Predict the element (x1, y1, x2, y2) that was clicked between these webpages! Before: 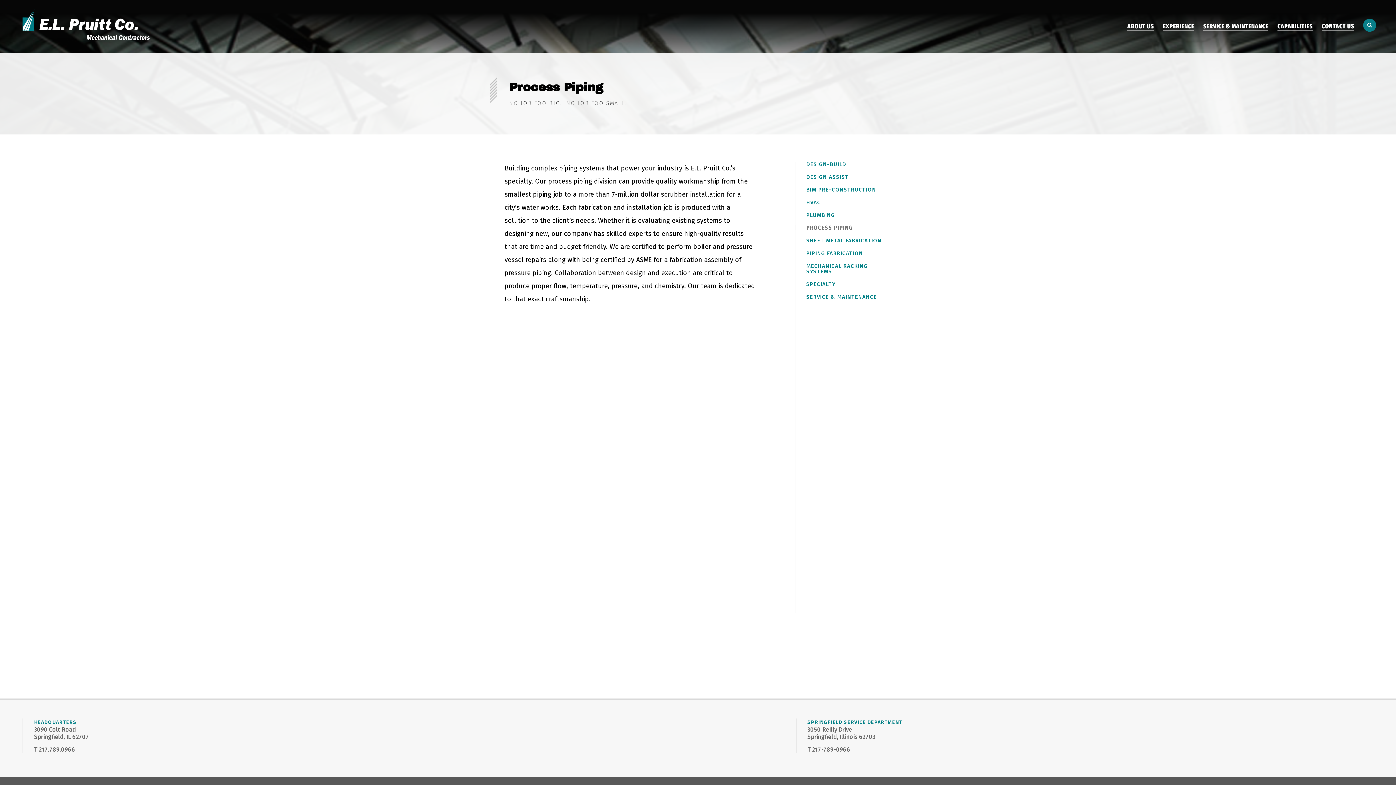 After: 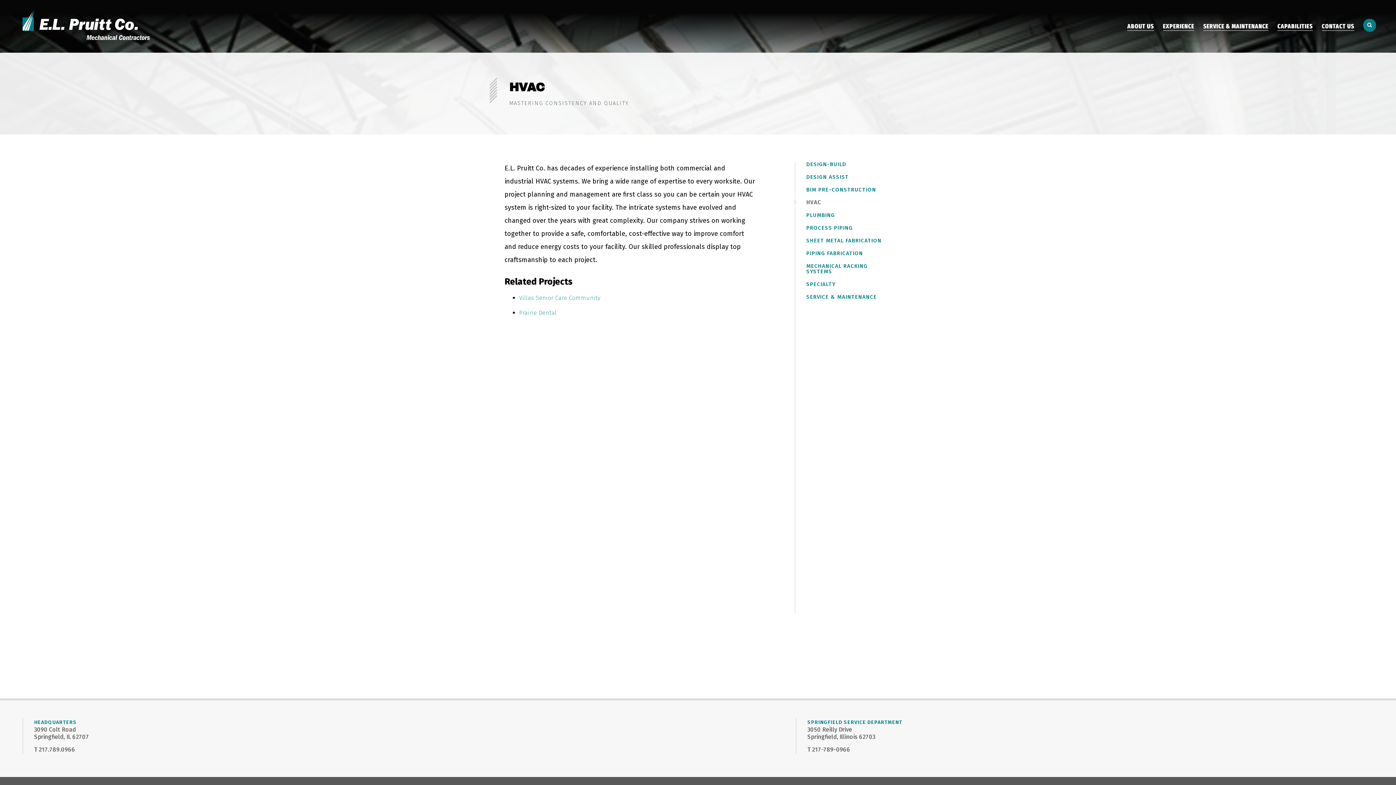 Action: bbox: (806, 199, 821, 205) label: HVAC